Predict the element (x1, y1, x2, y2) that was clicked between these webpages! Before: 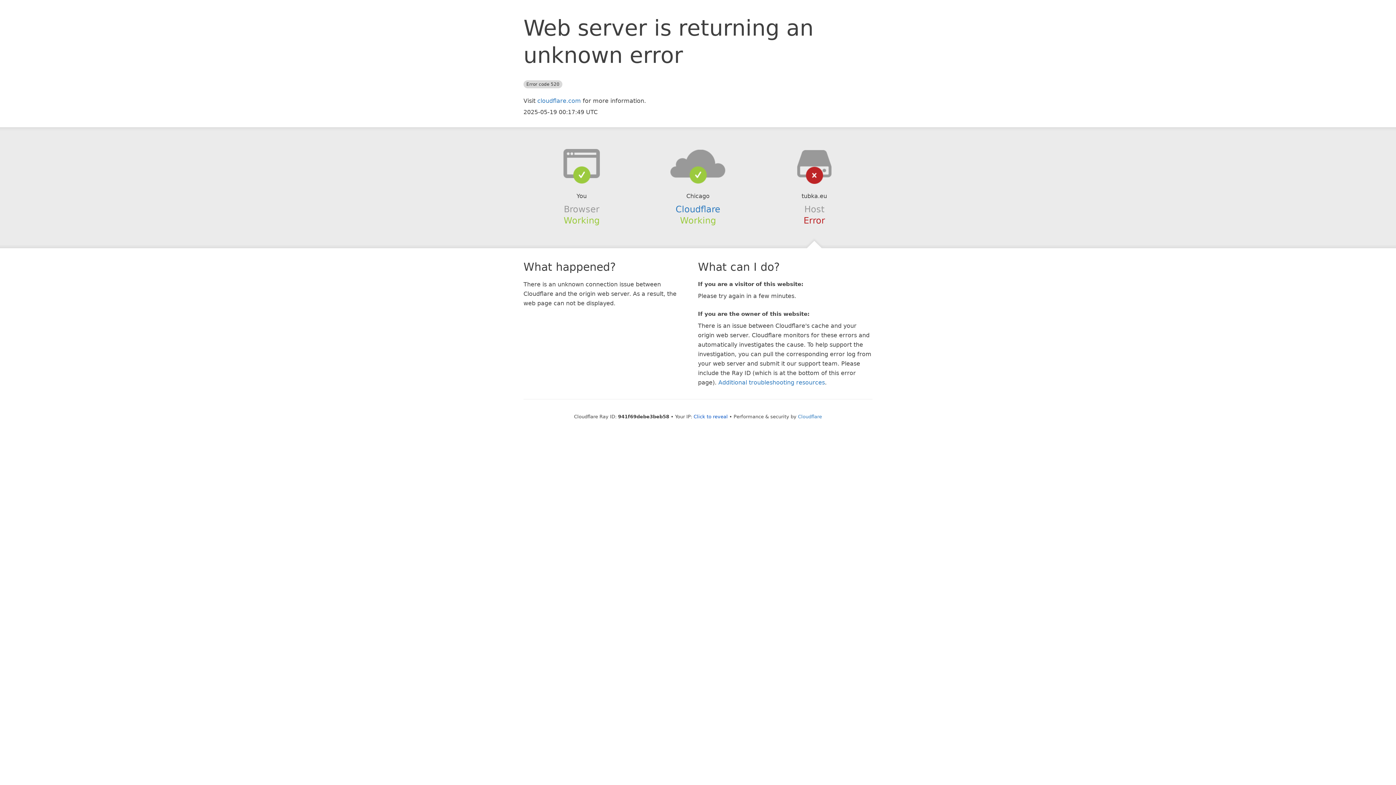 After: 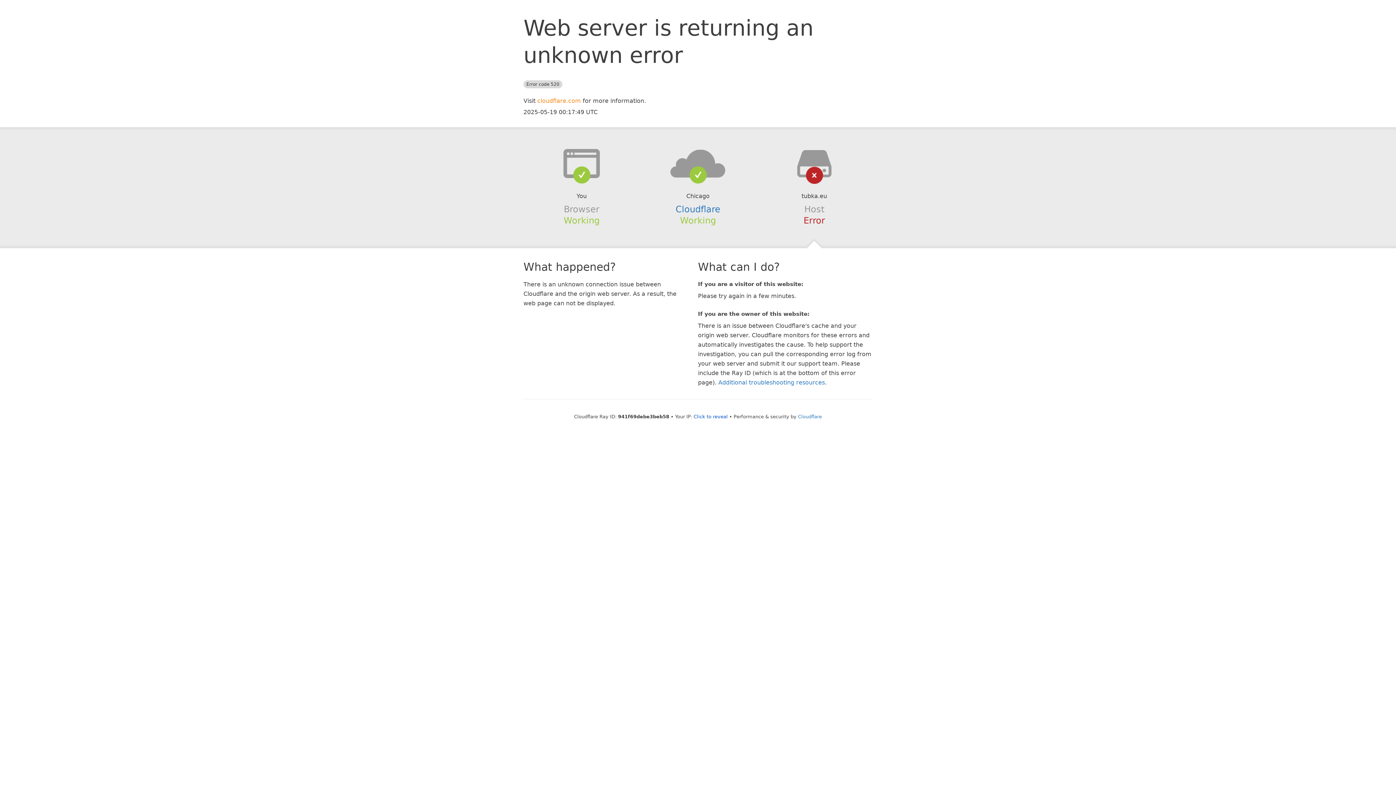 Action: bbox: (537, 97, 581, 104) label: cloudflare.com